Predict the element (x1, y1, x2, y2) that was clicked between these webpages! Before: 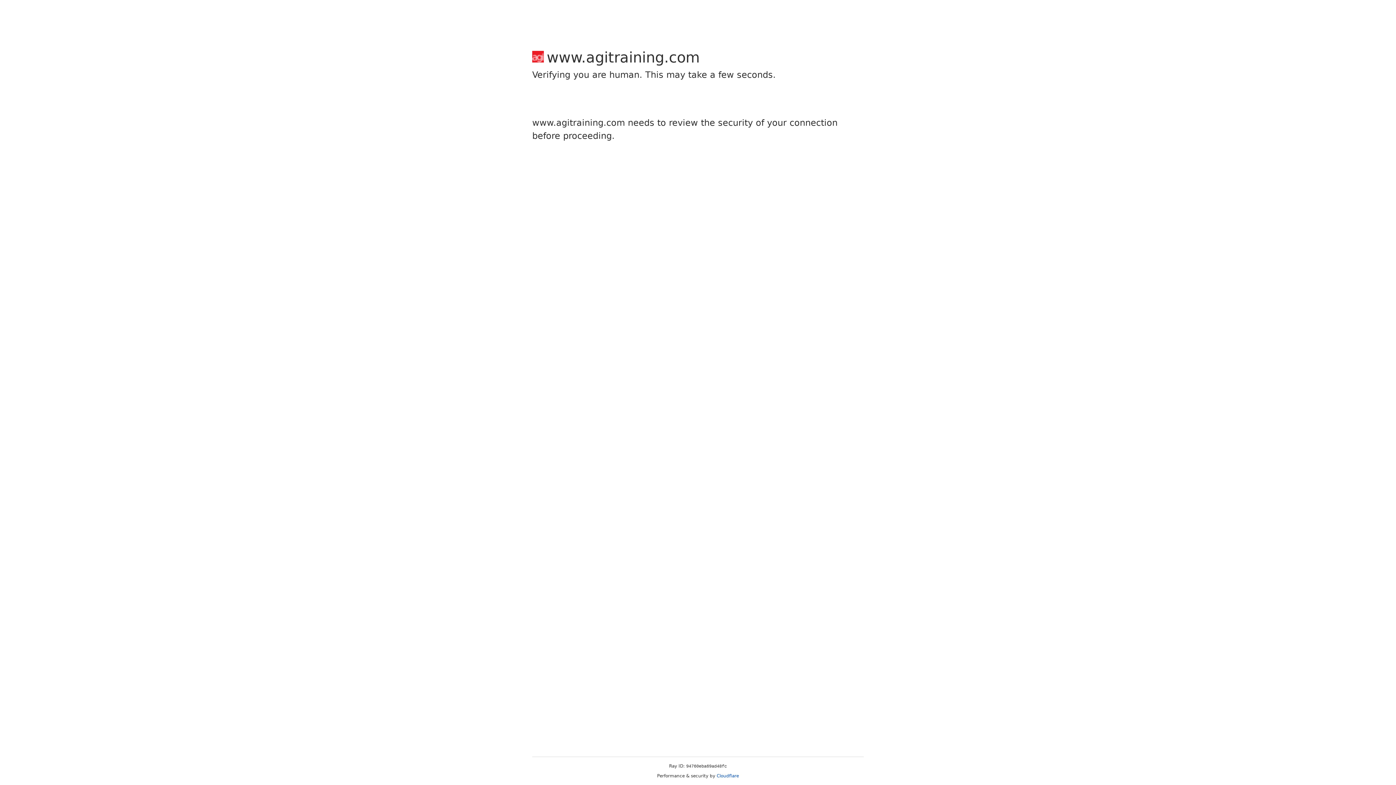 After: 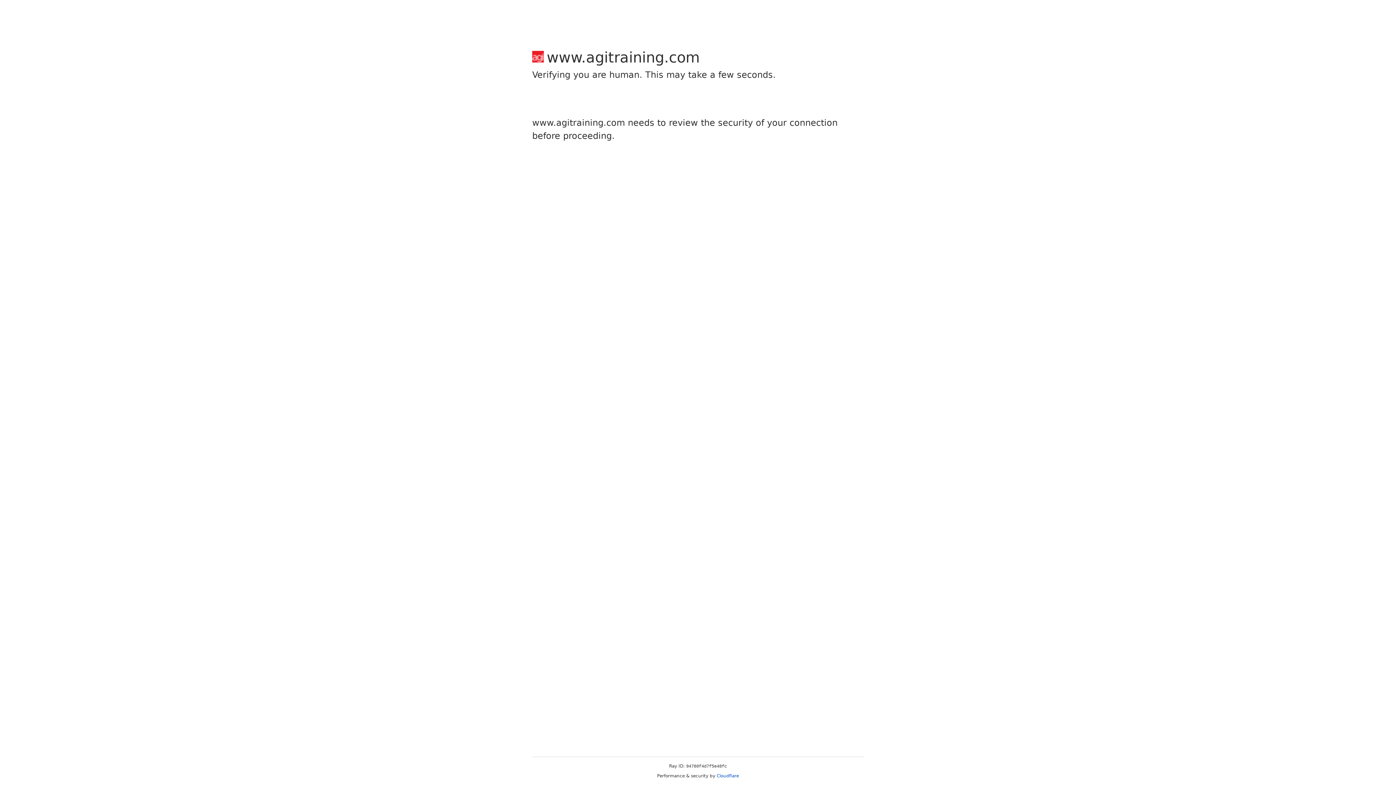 Action: label: Cloudflare bbox: (716, 773, 739, 778)